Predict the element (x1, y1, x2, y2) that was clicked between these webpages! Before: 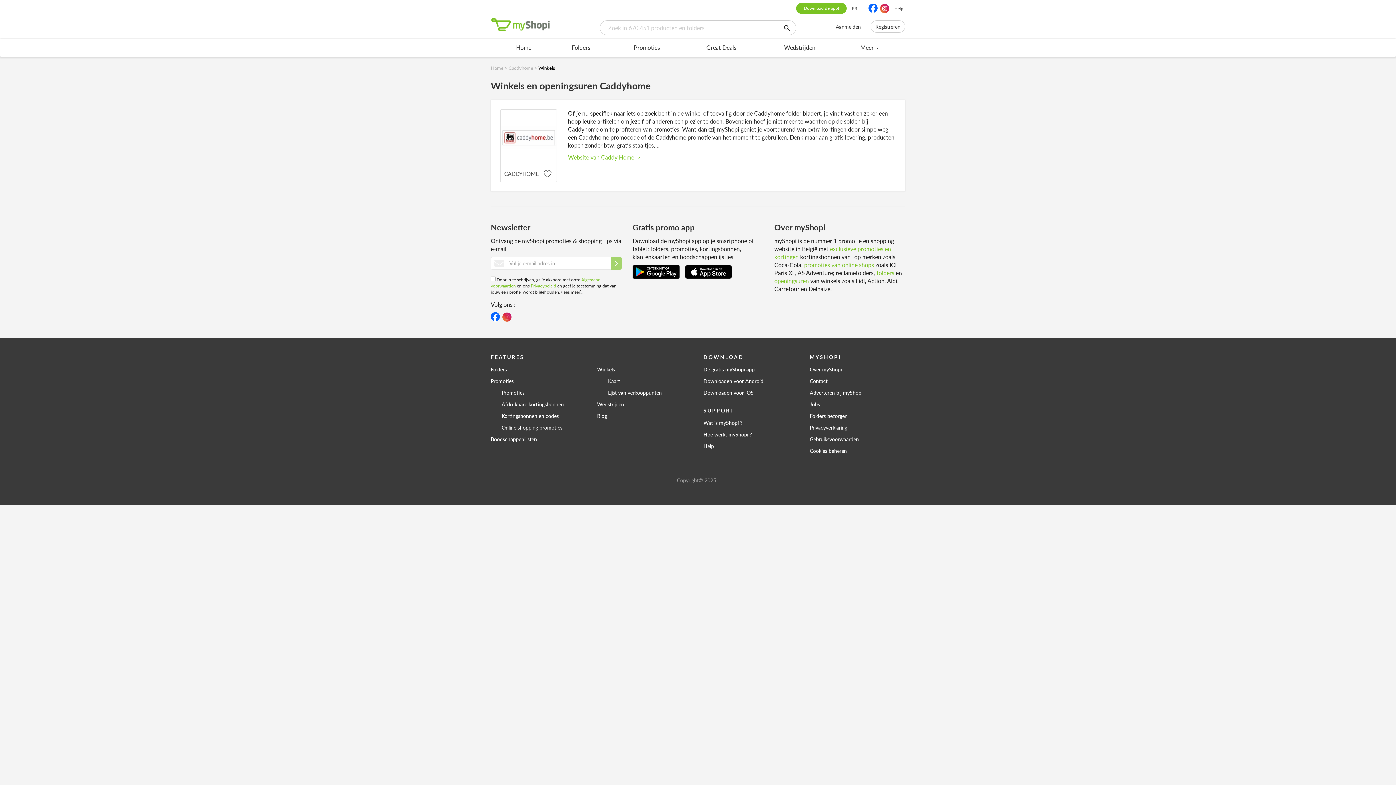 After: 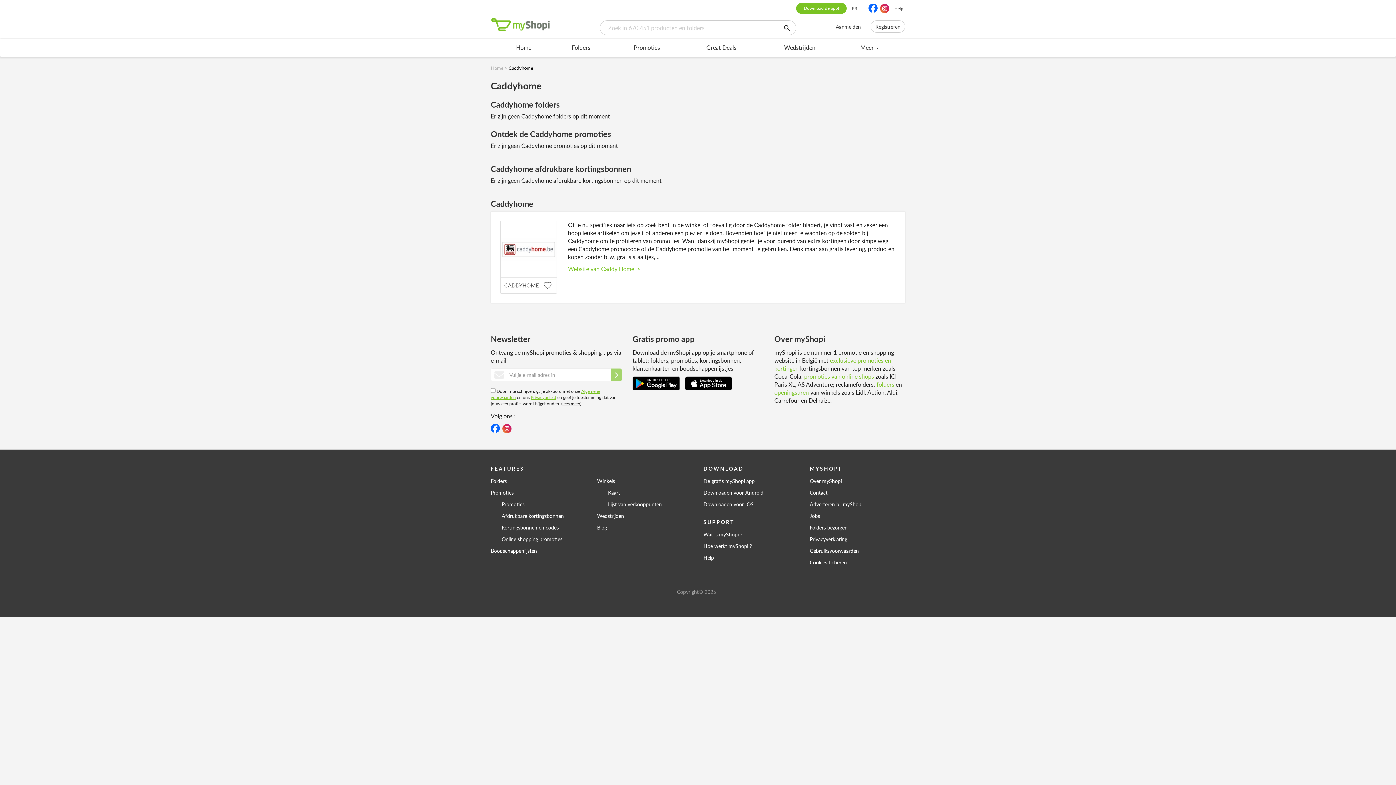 Action: label: CADDYHOME bbox: (500, 109, 556, 181)